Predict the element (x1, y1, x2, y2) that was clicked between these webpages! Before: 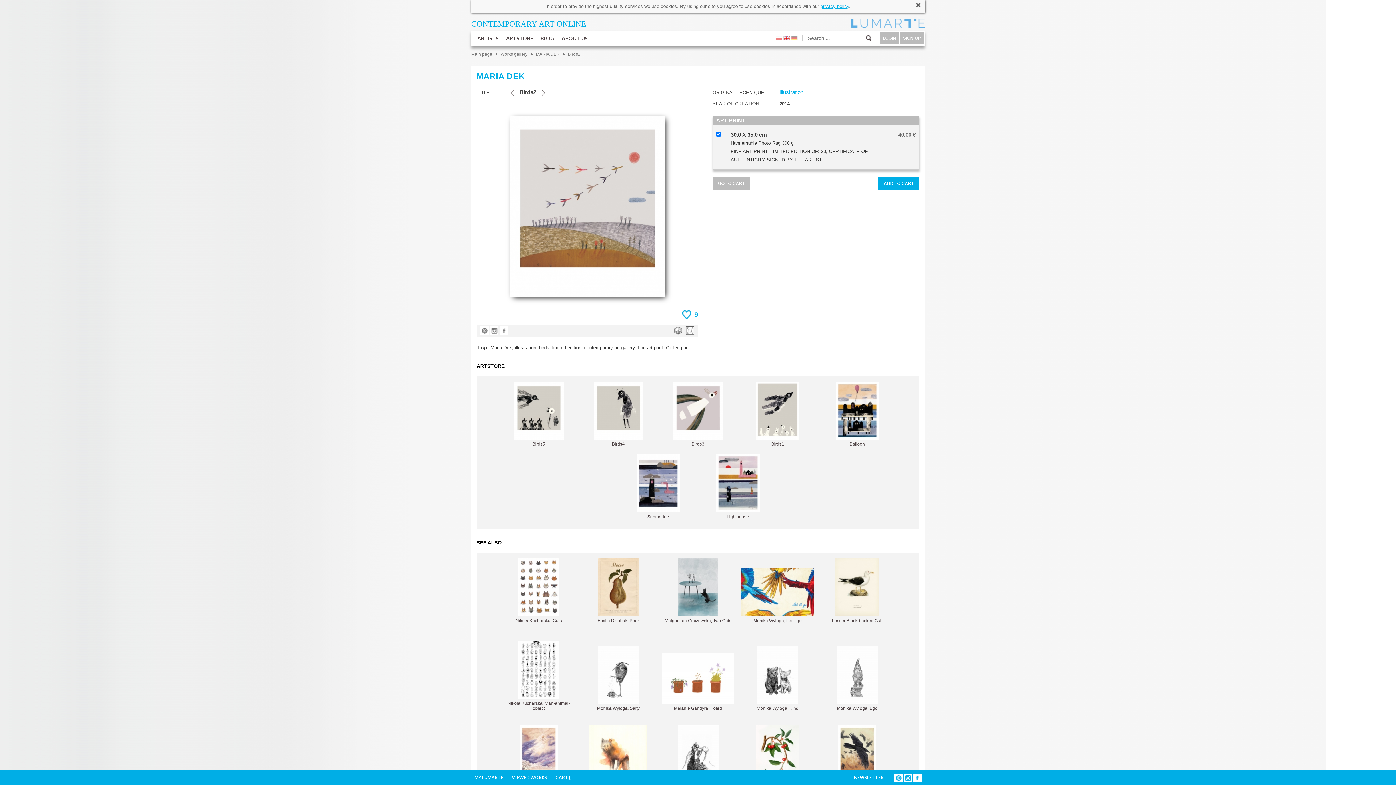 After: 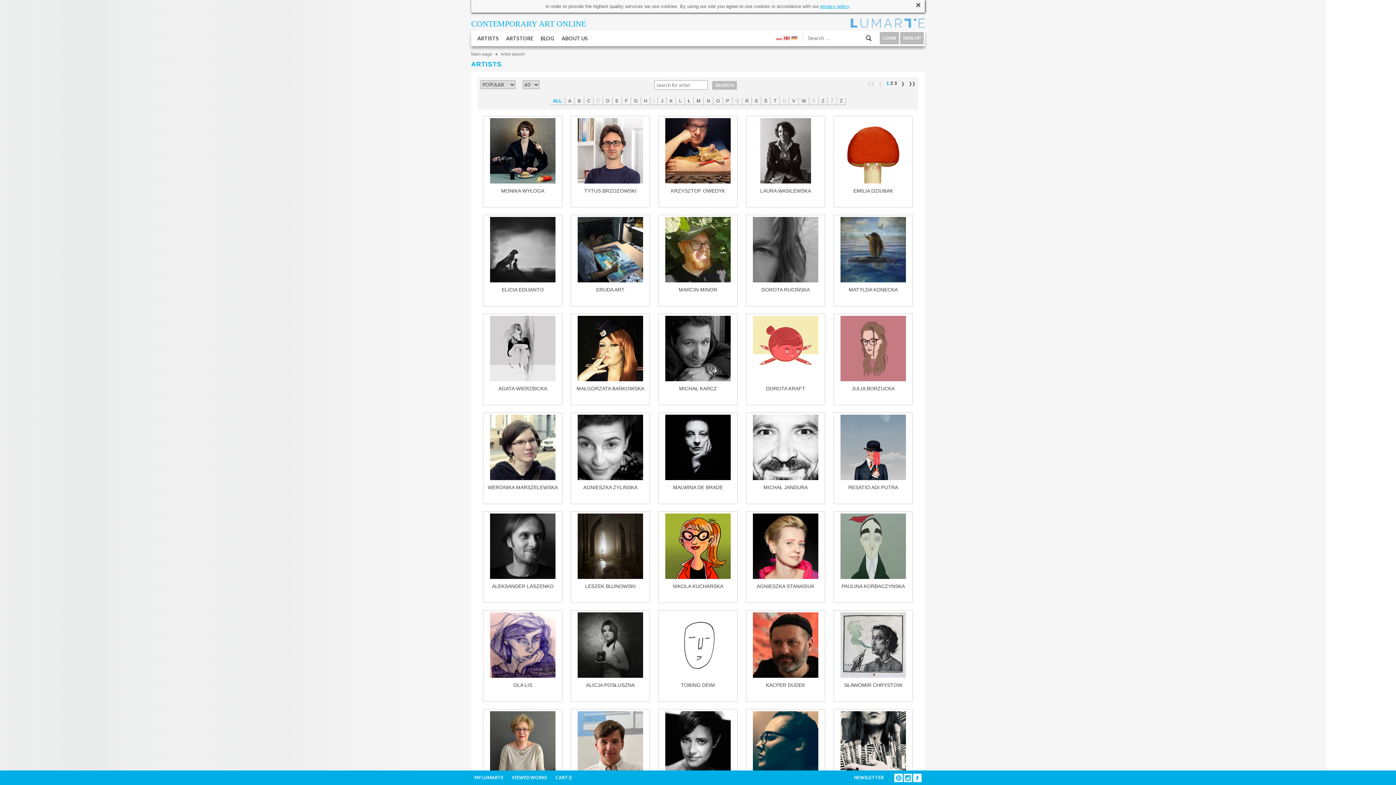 Action: bbox: (477, 30, 498, 46) label: ARTISTS